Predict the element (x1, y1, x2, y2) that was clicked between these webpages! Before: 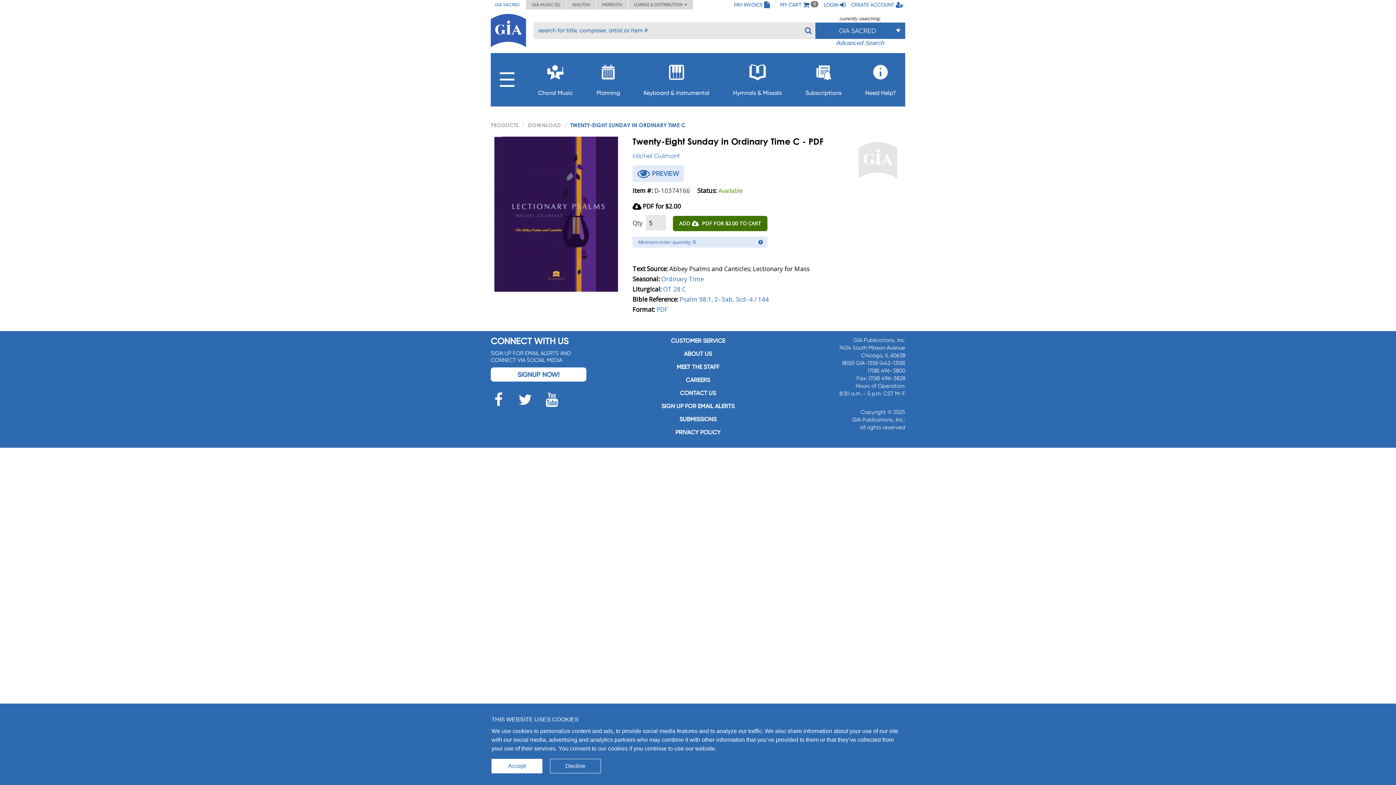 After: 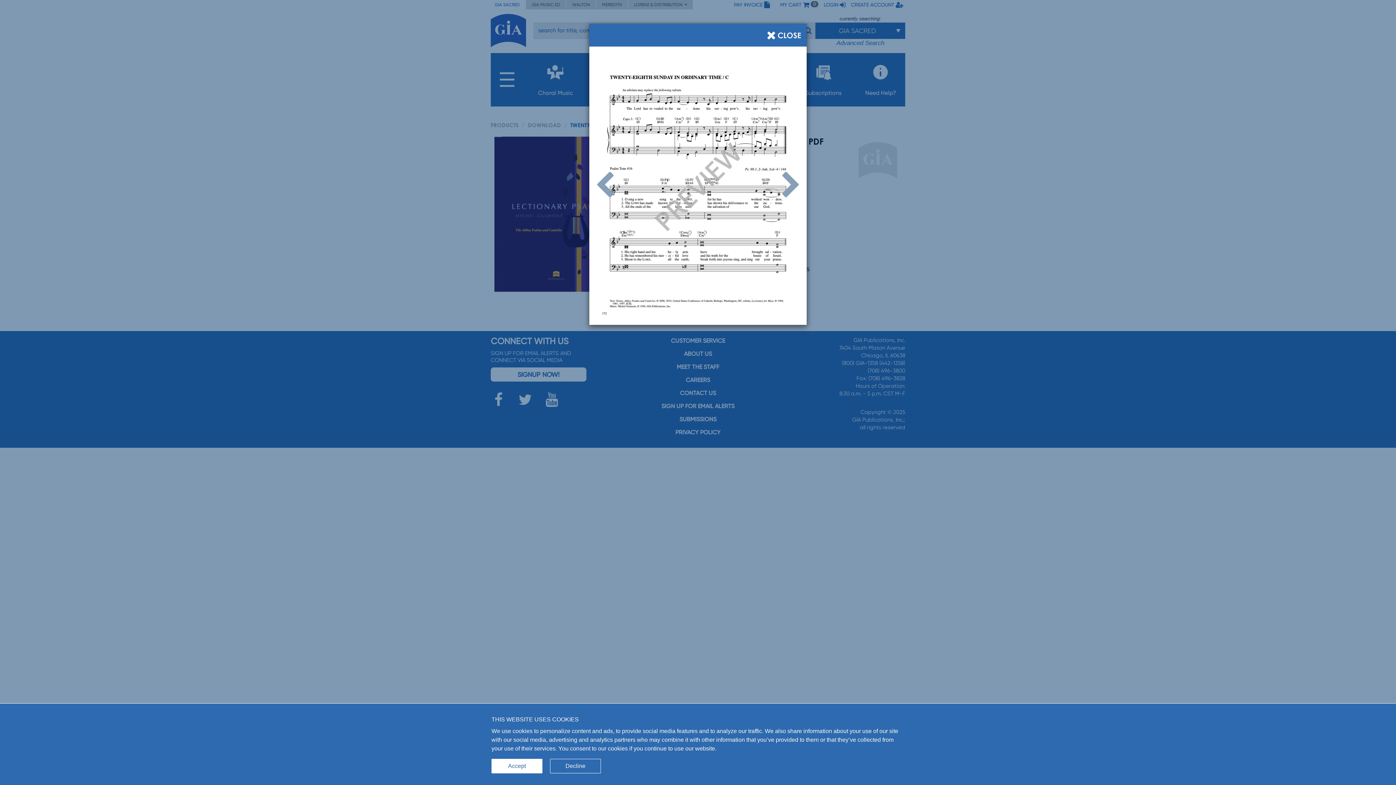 Action: label: 	 PREVIEW bbox: (632, 165, 684, 182)